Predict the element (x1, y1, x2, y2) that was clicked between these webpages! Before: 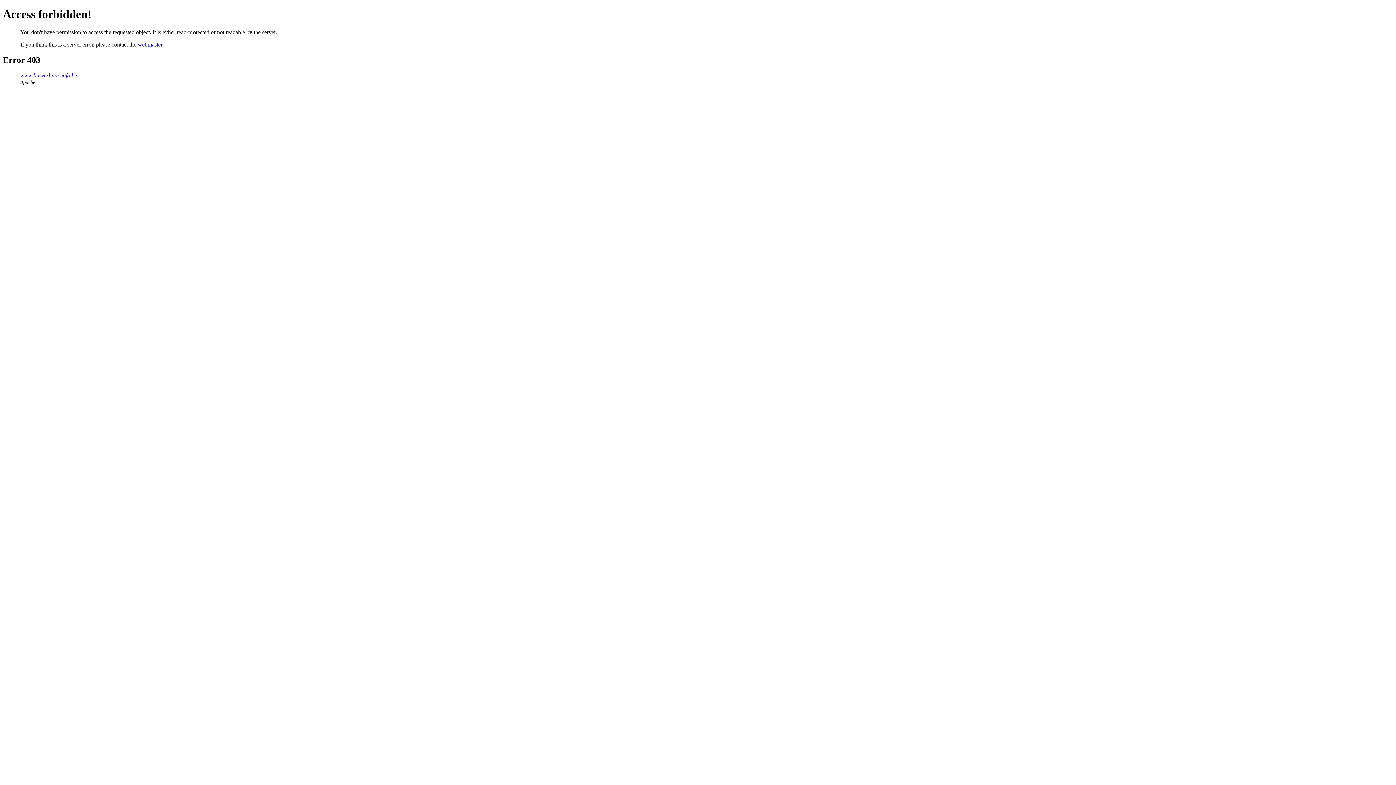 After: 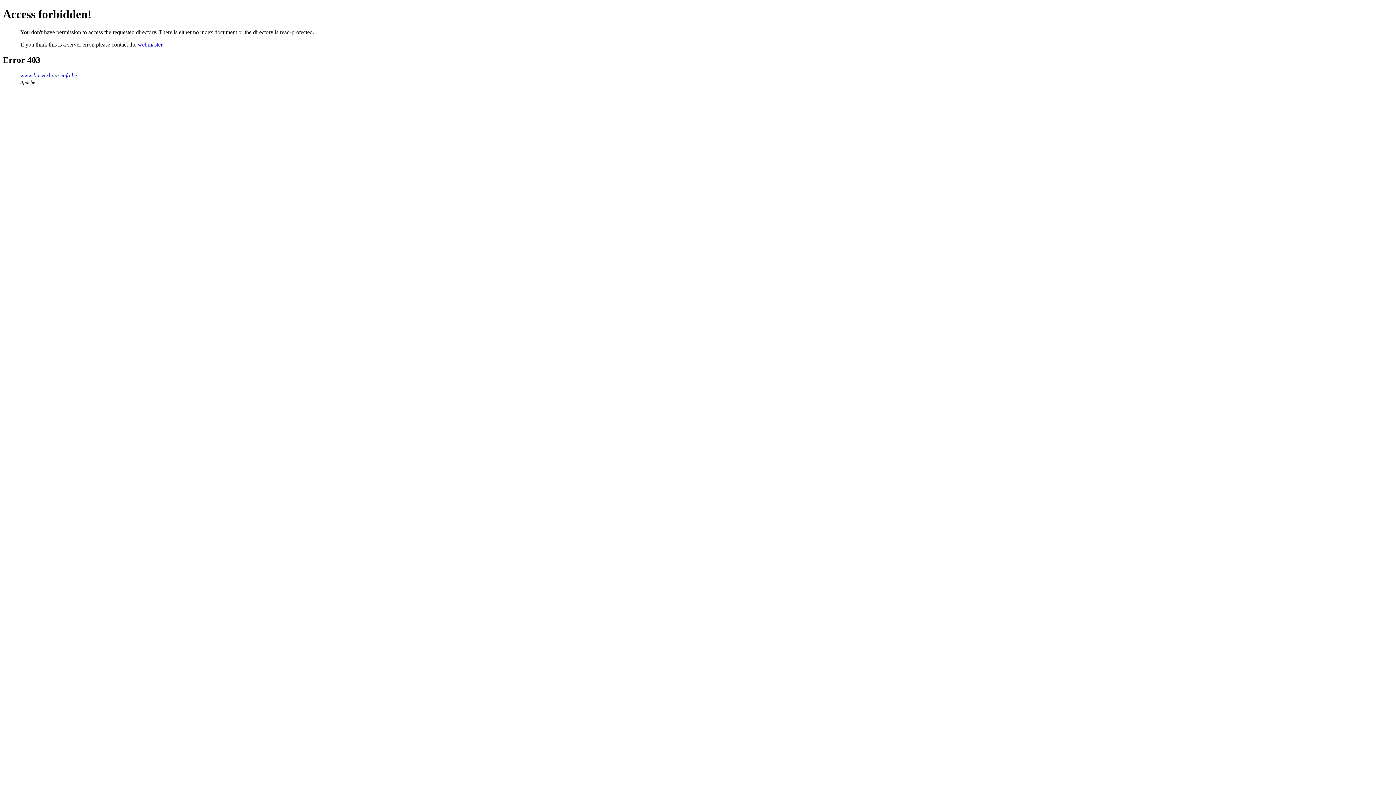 Action: label: www.busverhuur-info.be bbox: (20, 72, 77, 78)